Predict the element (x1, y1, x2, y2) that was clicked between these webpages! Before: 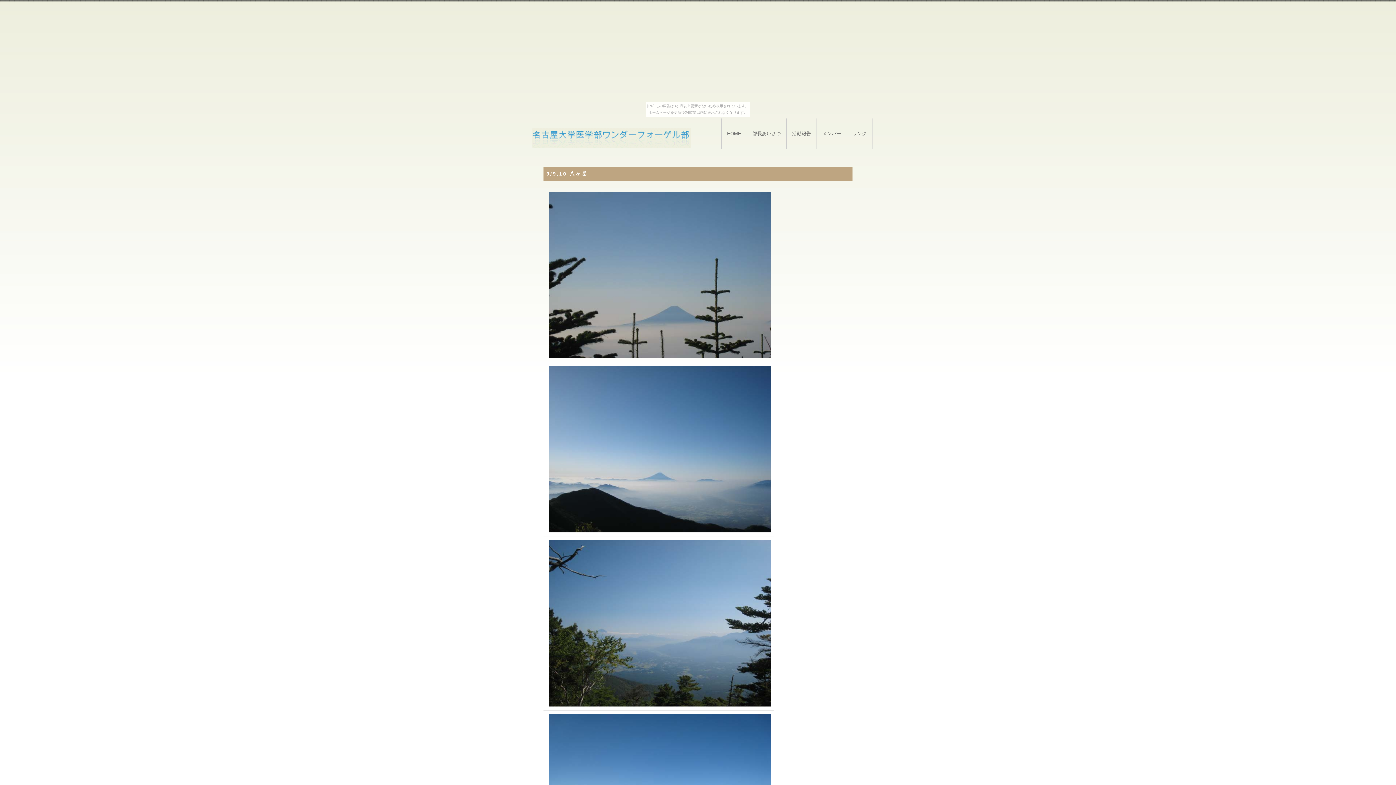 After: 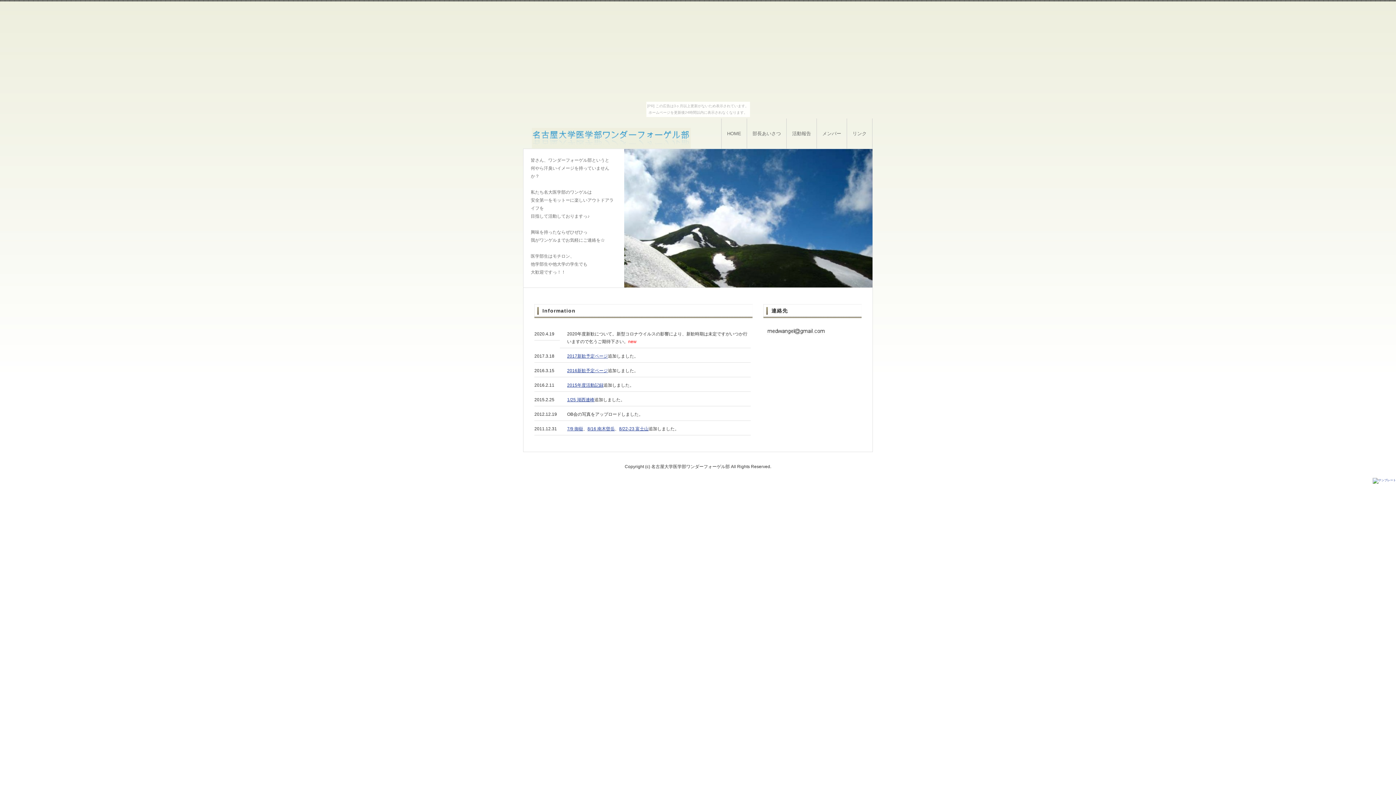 Action: bbox: (532, 137, 690, 145)